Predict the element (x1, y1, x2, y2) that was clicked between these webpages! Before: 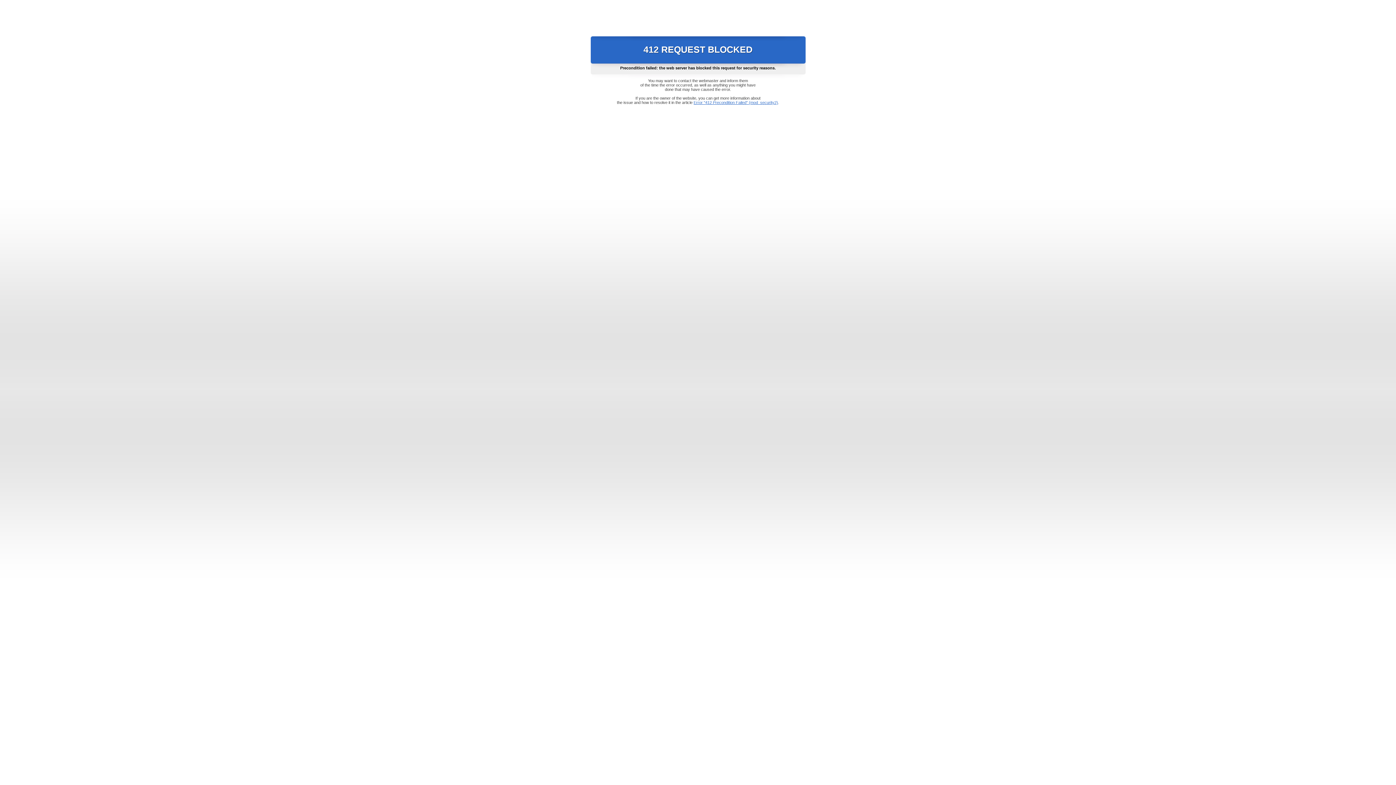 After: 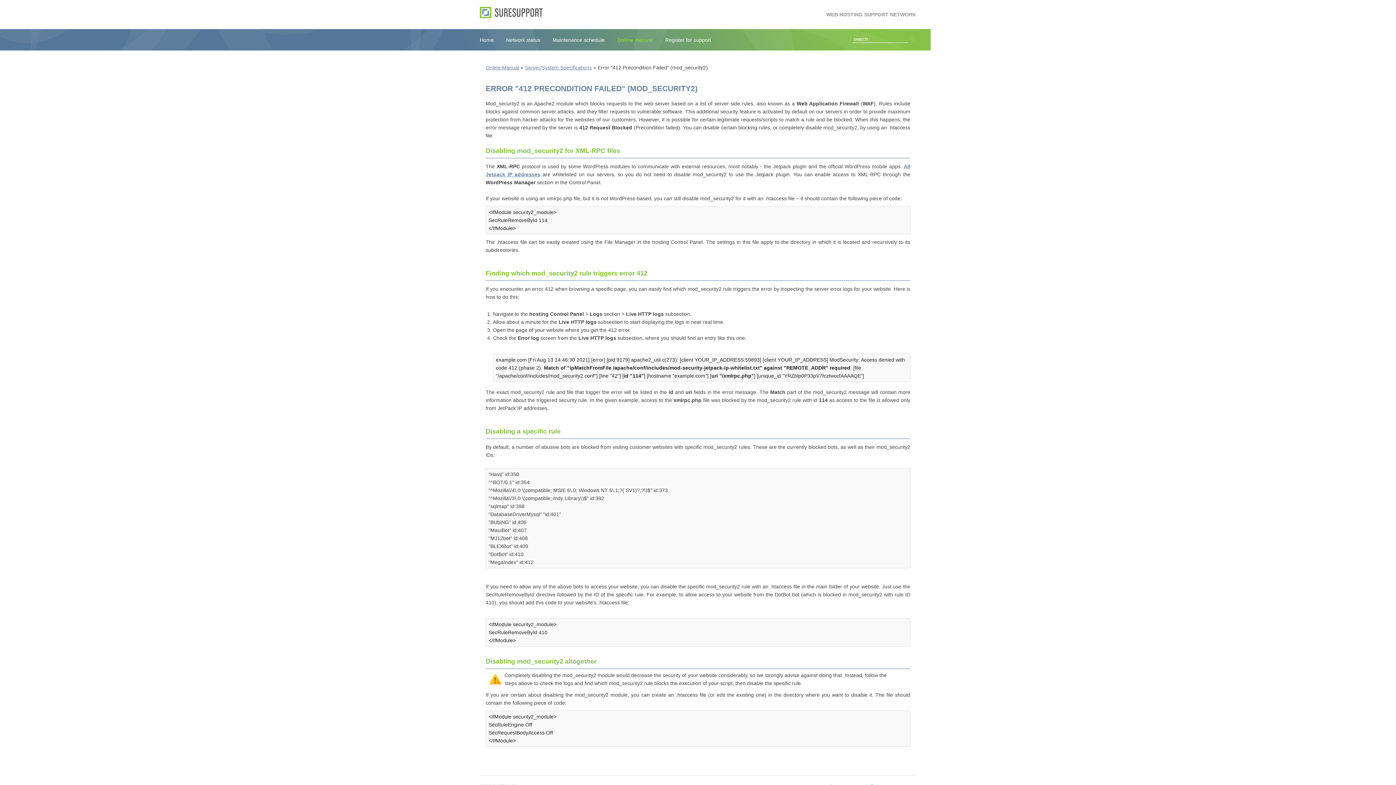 Action: bbox: (693, 100, 778, 104) label: Error "412 Precondition Failed" (mod_security2)